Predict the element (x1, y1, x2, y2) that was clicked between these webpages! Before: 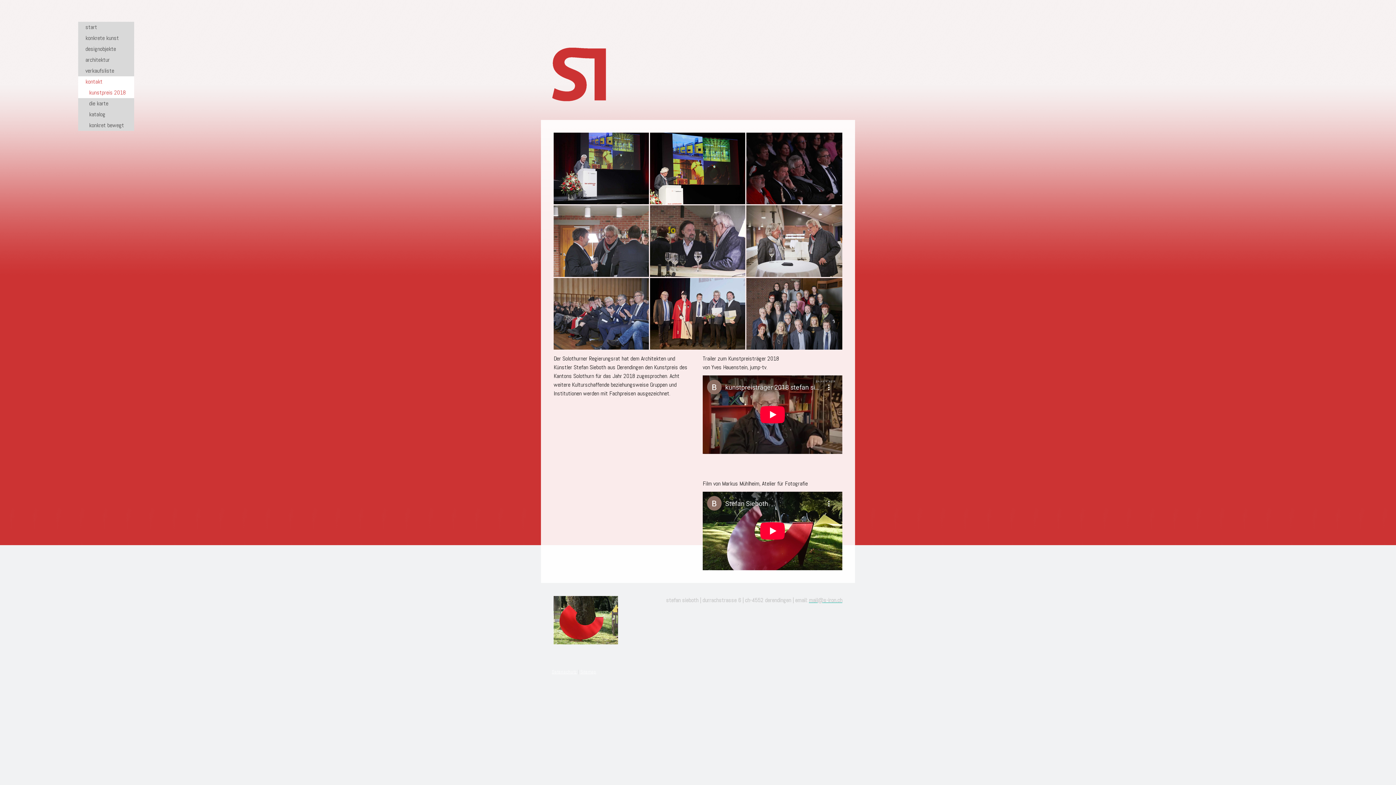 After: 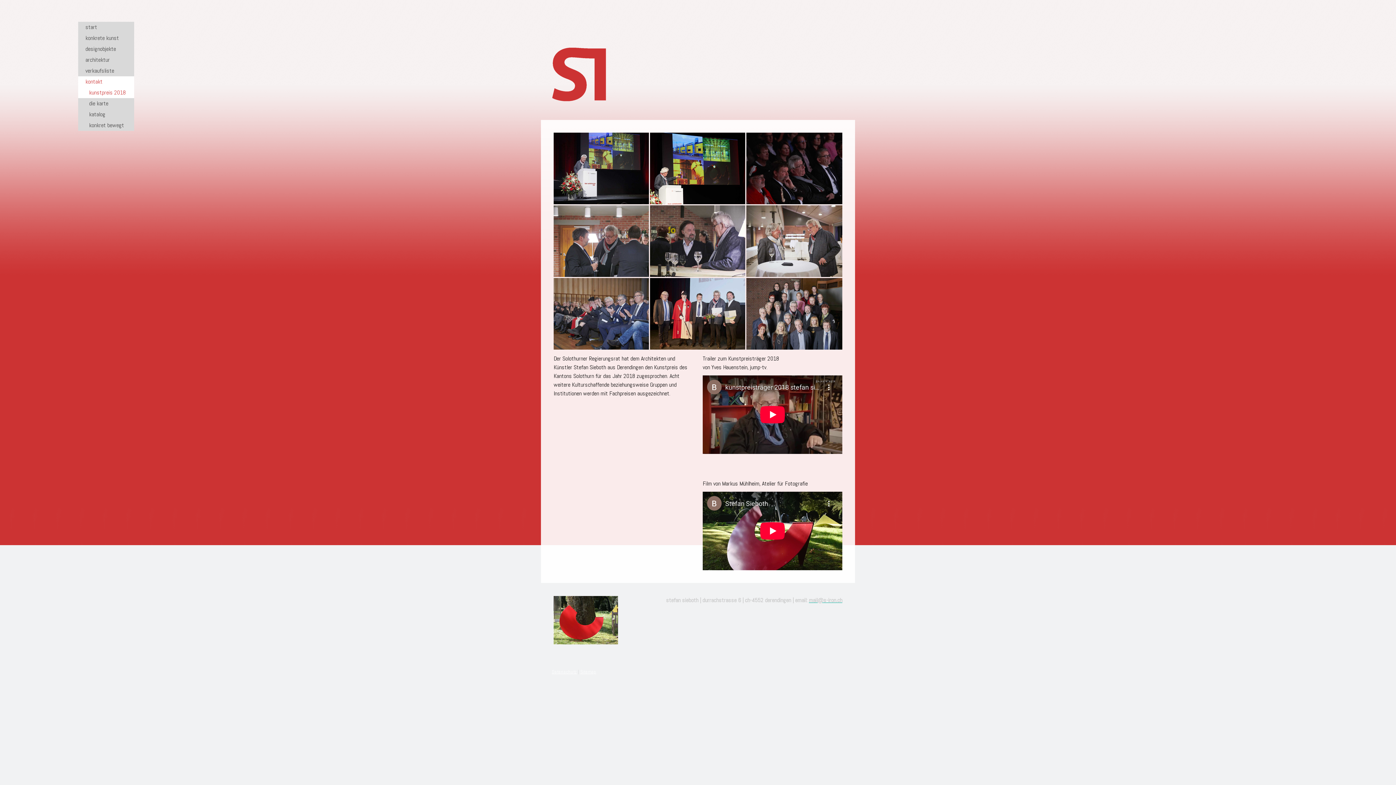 Action: label: kunstpreis 2018 bbox: (78, 87, 134, 98)